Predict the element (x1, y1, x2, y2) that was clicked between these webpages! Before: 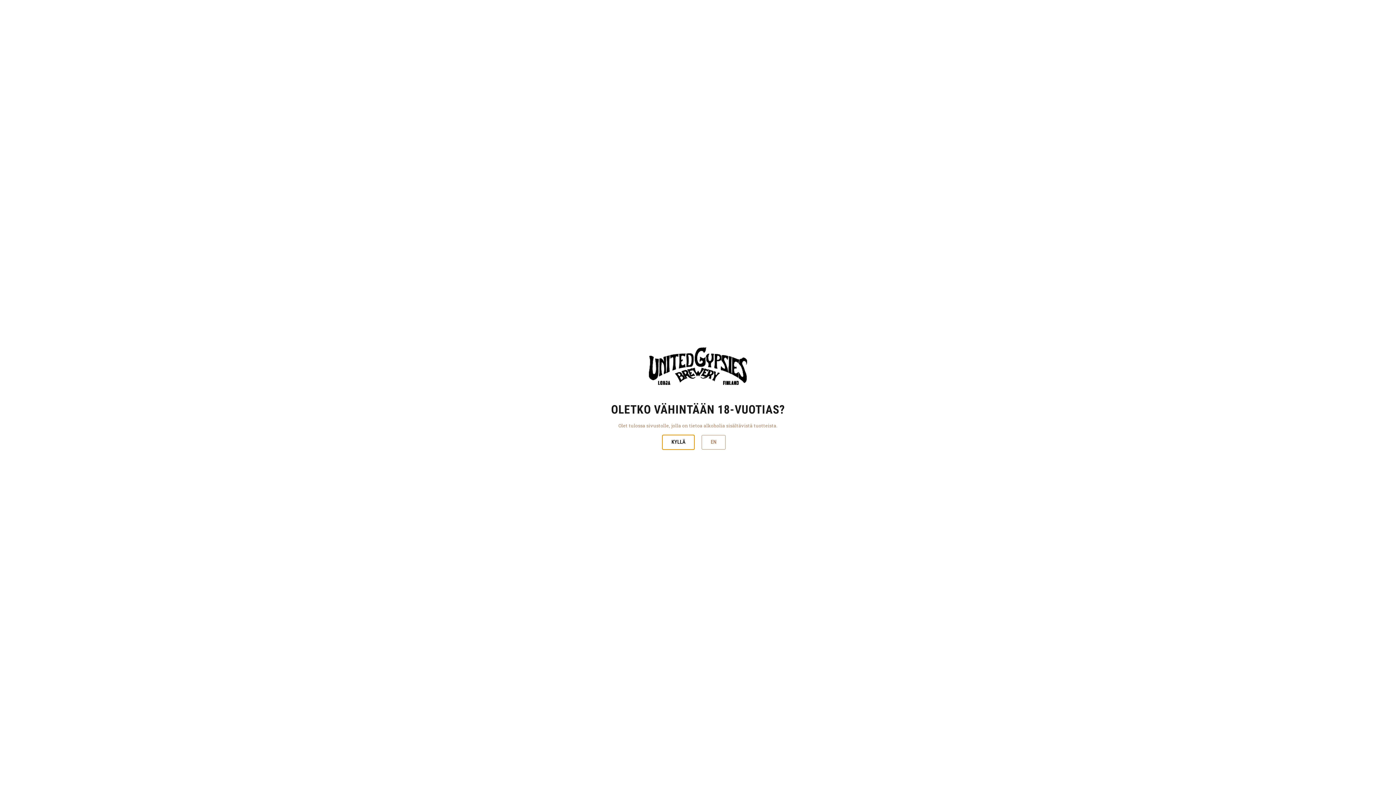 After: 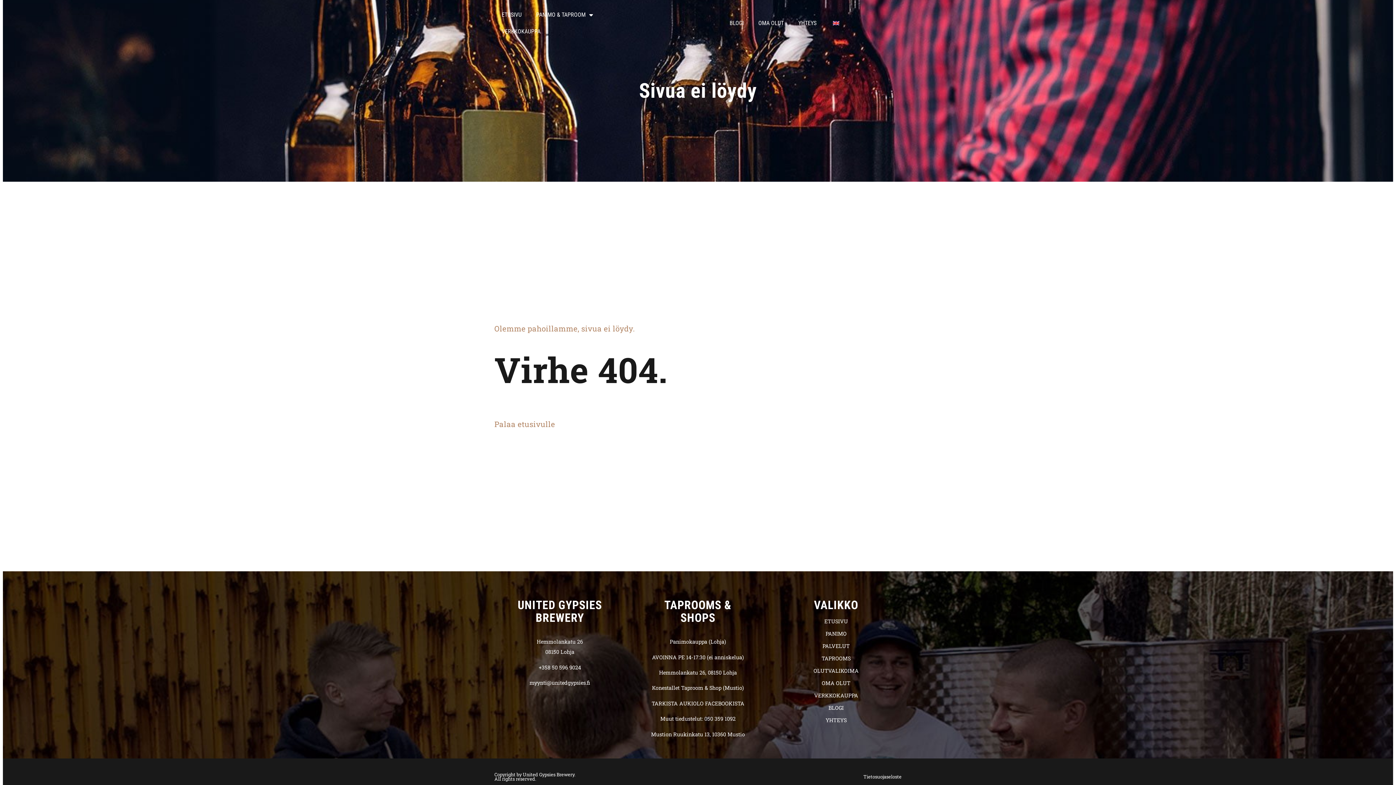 Action: label: KYLLÄ bbox: (662, 435, 694, 449)